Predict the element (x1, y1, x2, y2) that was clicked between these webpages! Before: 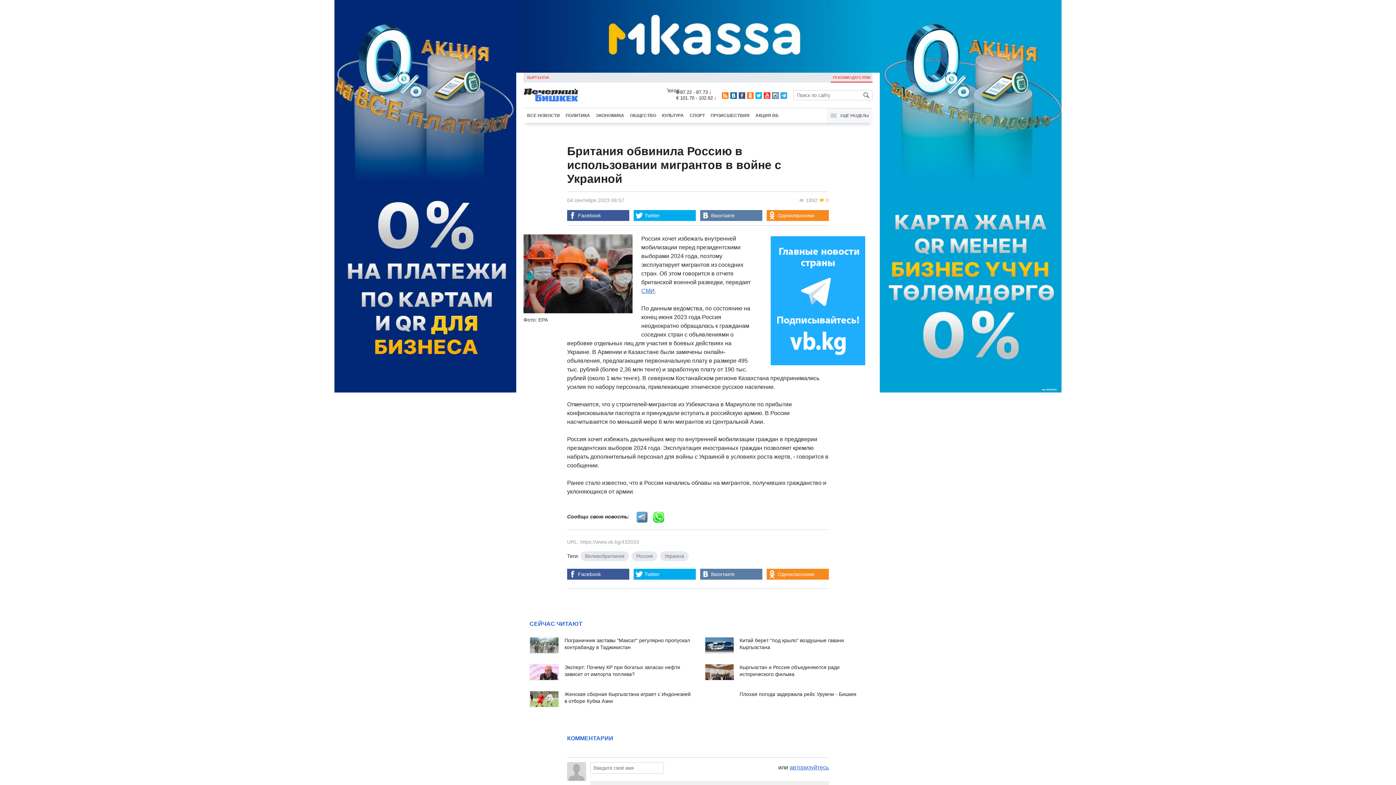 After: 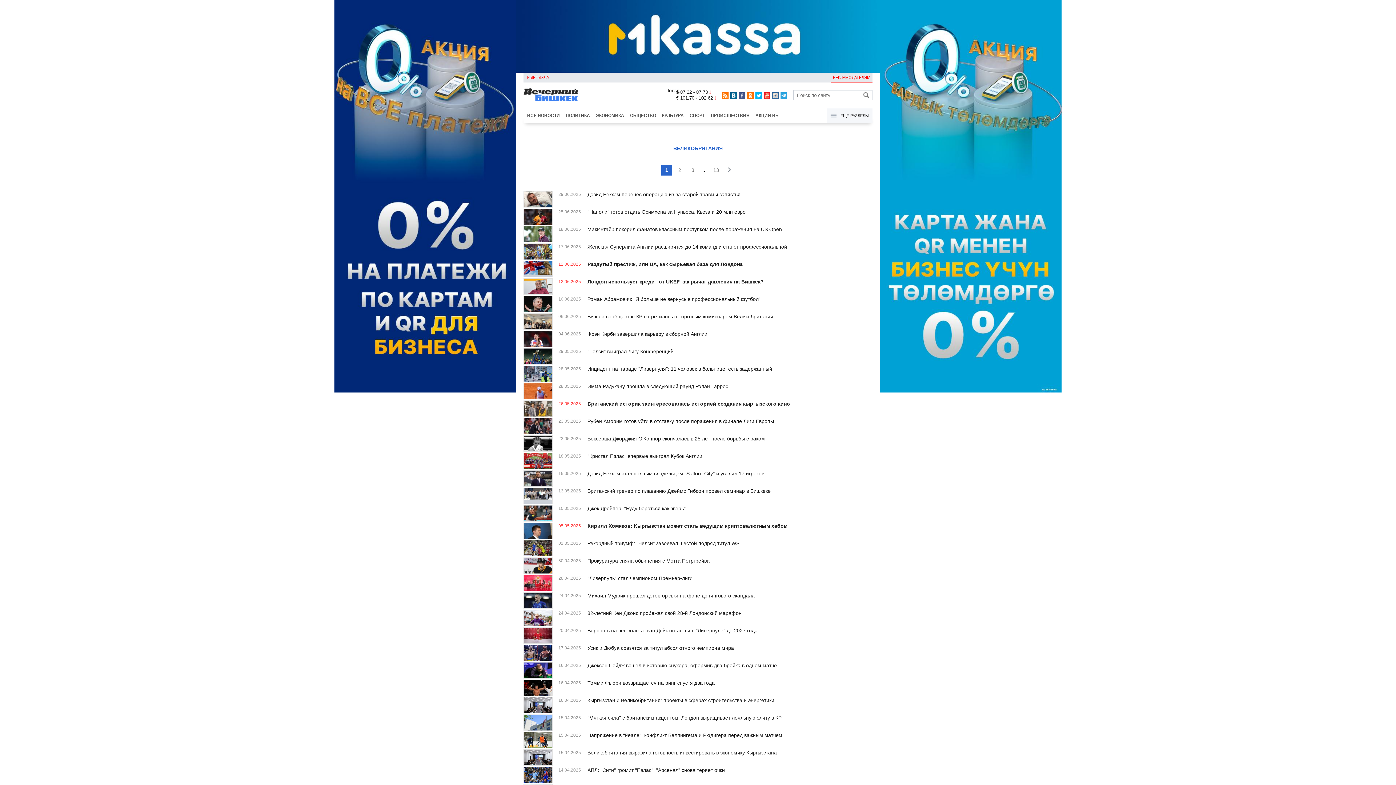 Action: bbox: (580, 551, 629, 561) label: Великобритания